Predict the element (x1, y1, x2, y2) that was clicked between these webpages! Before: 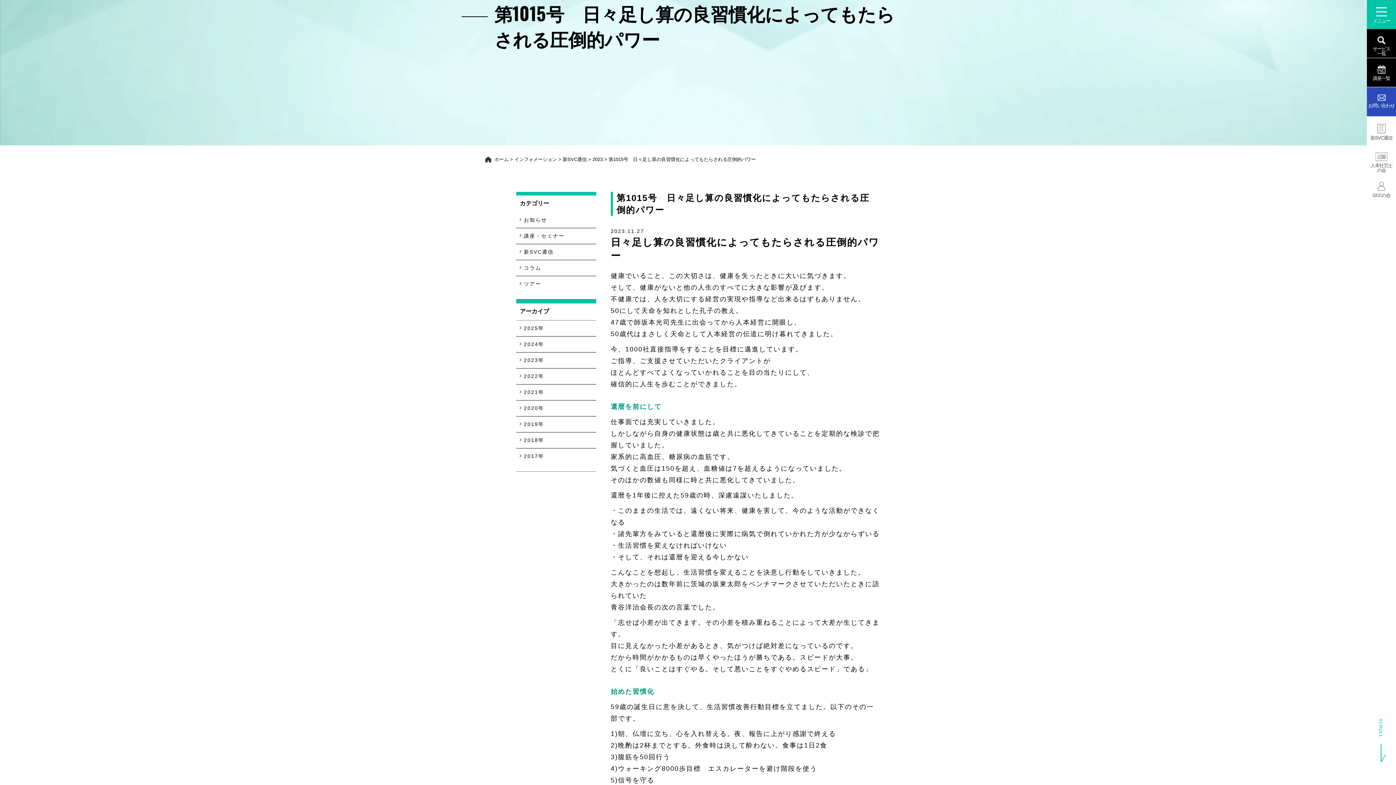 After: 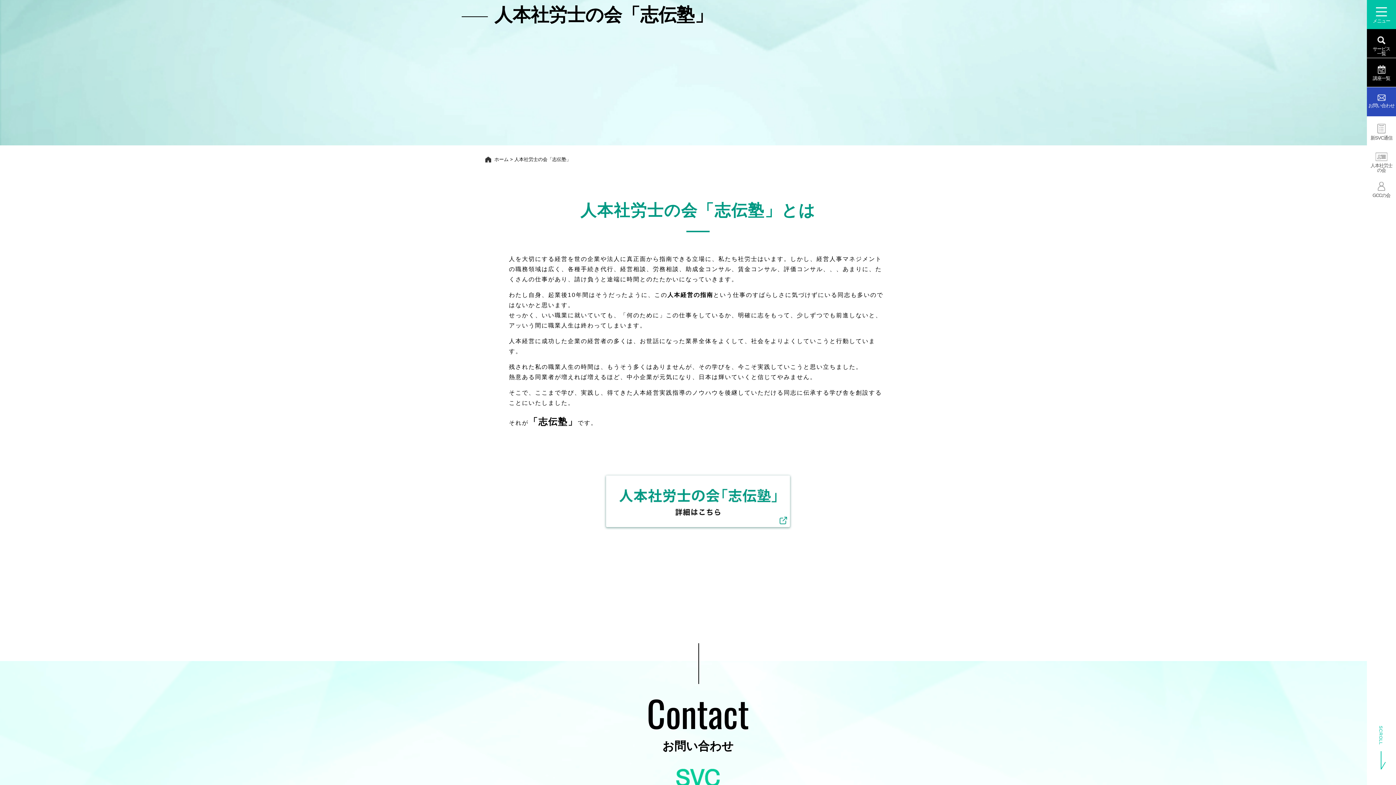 Action: bbox: (1367, 145, 1396, 174) label: 人本社労士
の会